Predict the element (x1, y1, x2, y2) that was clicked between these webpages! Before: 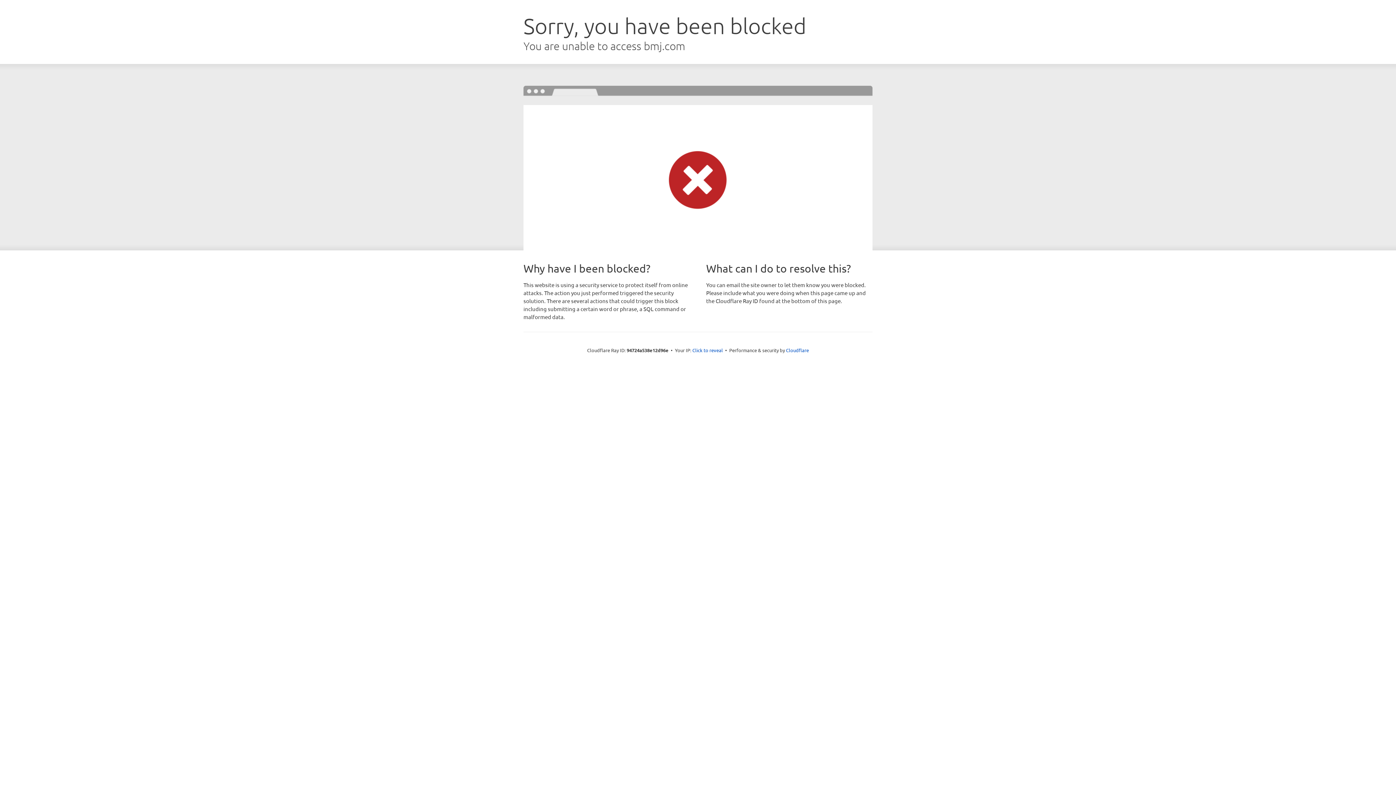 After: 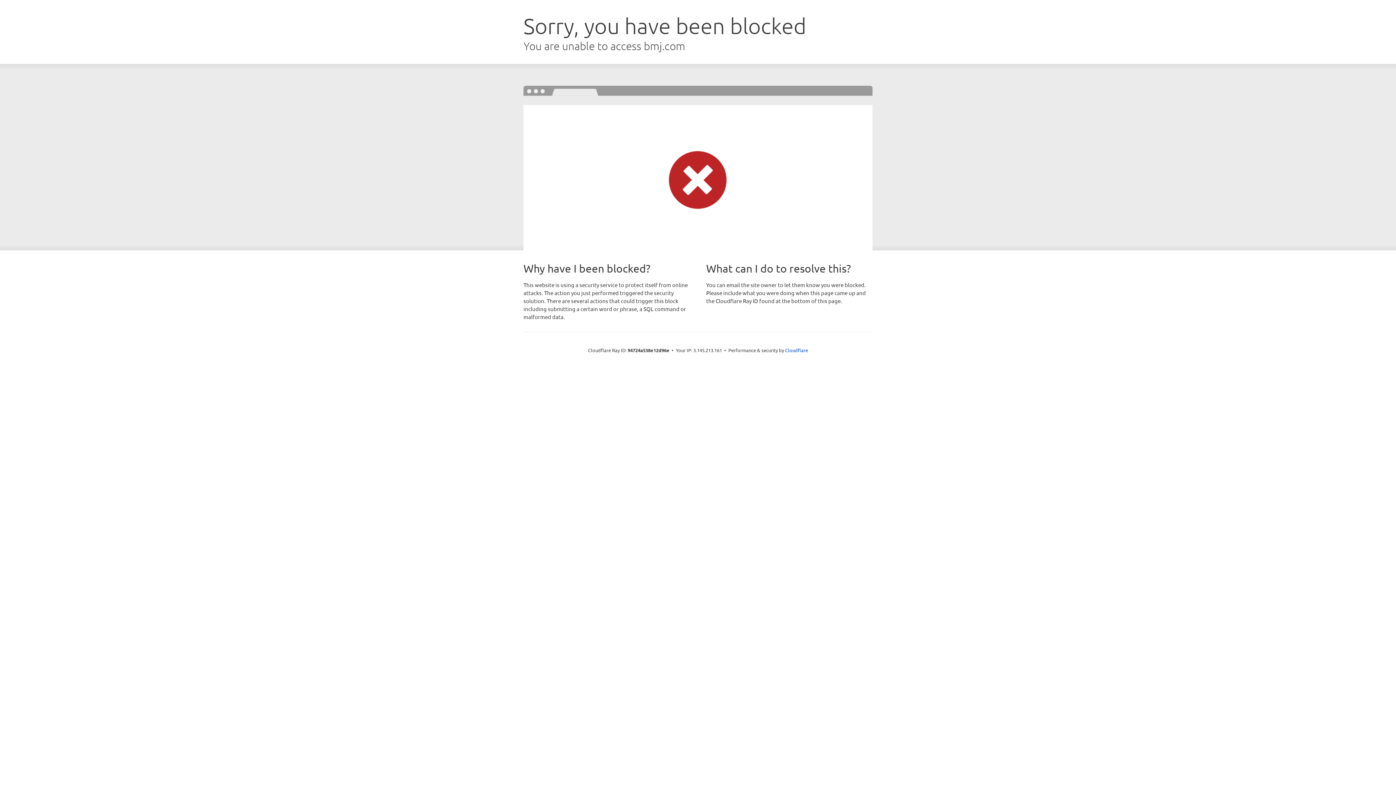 Action: bbox: (692, 346, 723, 353) label: Click to reveal